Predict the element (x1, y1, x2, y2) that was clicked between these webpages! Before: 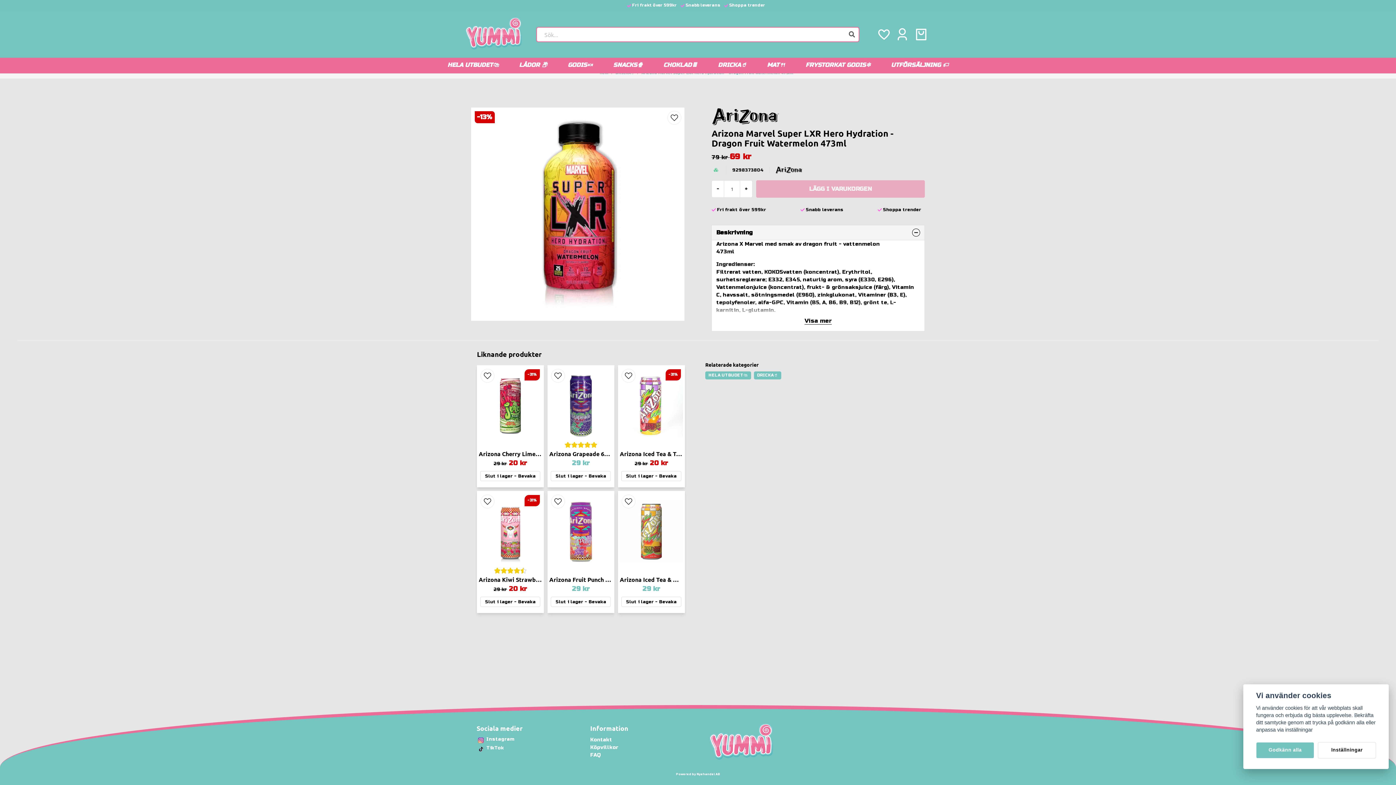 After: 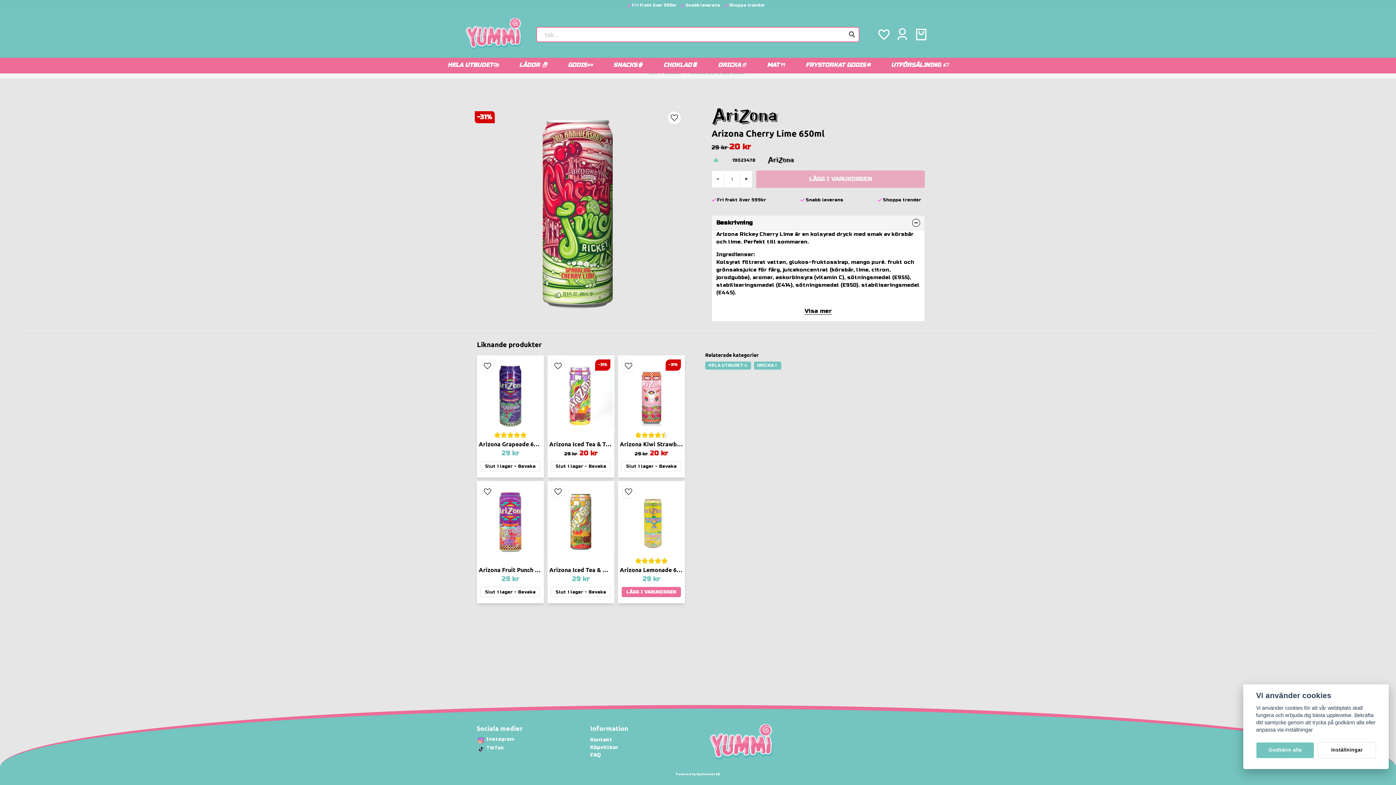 Action: bbox: (480, 471, 540, 481) label: Slut i lager - Bevaka